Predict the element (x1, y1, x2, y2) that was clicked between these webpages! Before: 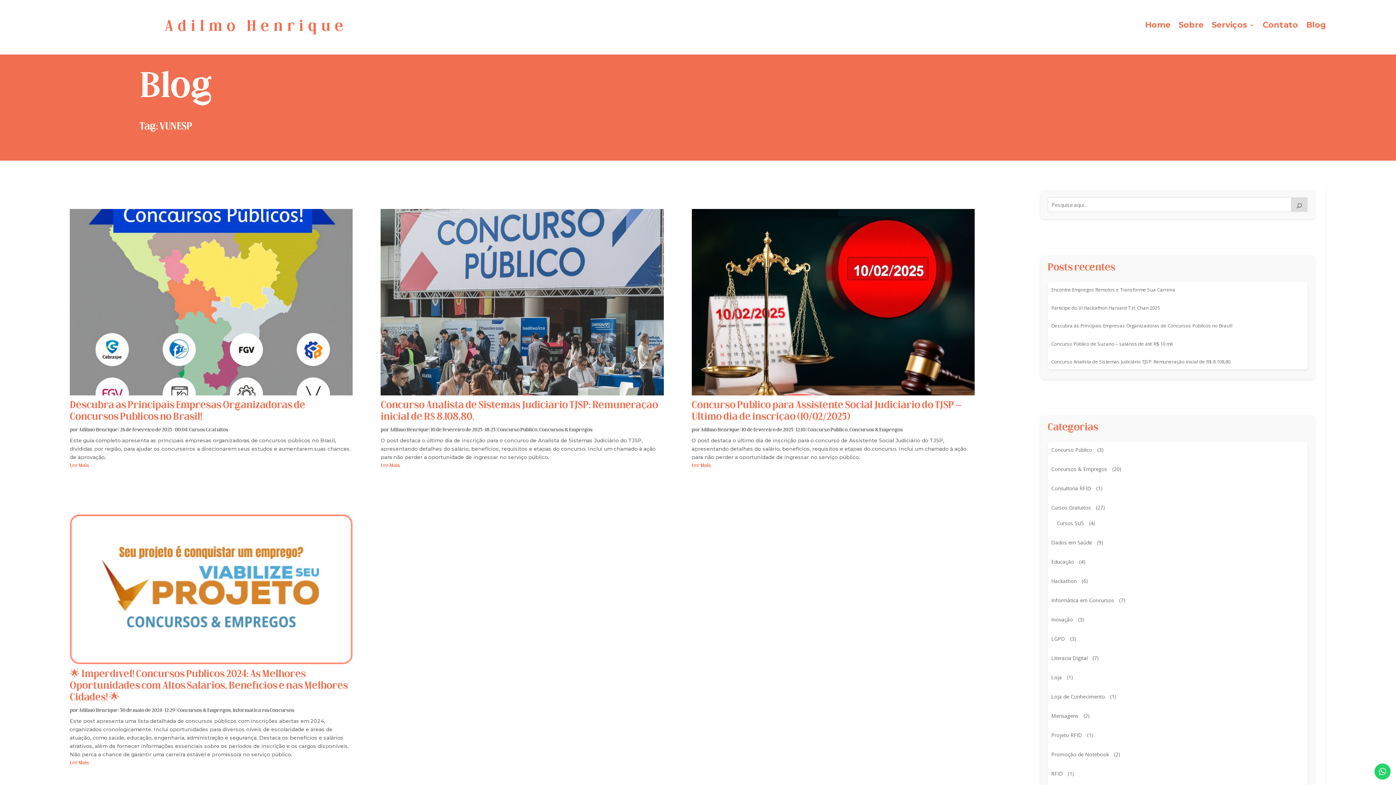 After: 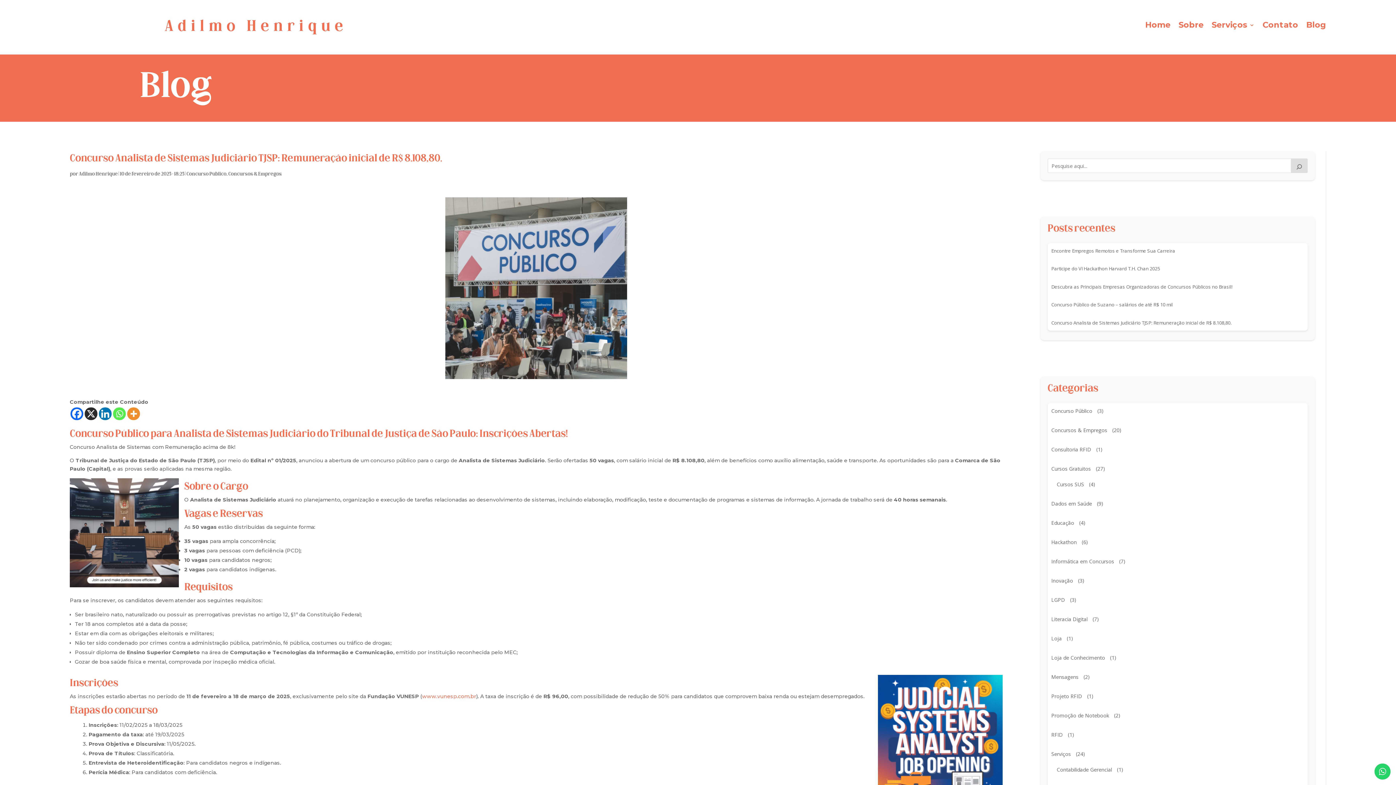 Action: label: Concurso Analista de Sistemas Judiciário TJSP: Remuneração inicial de R$ 8.108,80. bbox: (1047, 354, 1235, 369)